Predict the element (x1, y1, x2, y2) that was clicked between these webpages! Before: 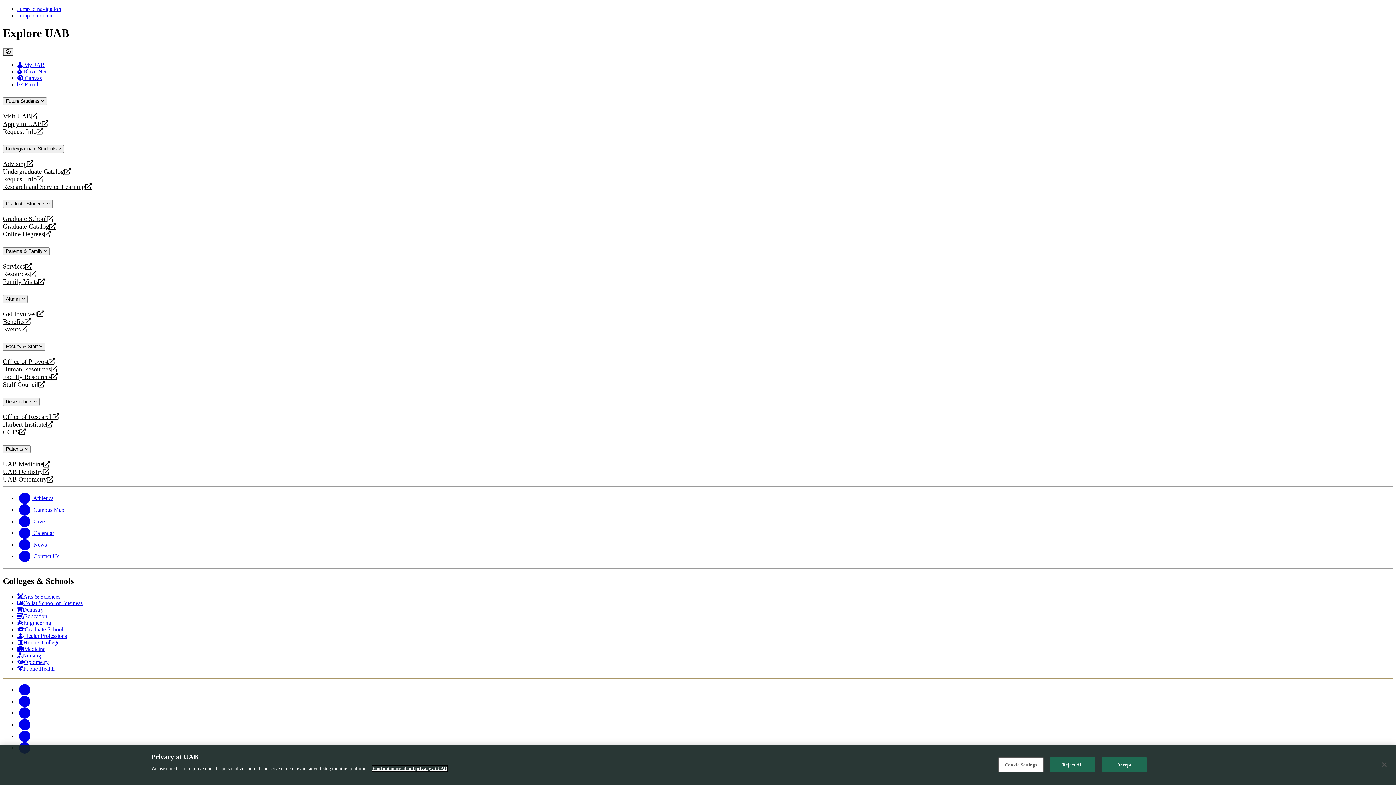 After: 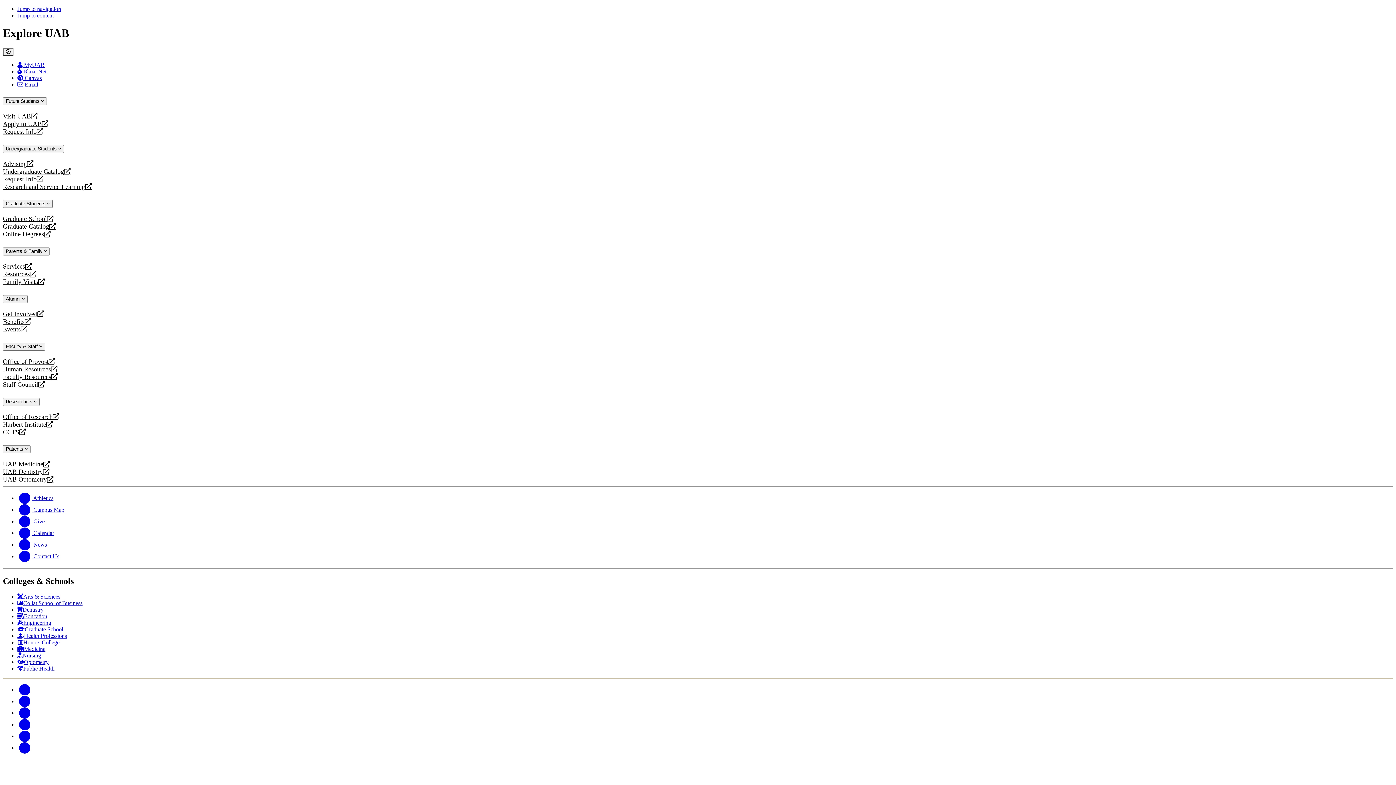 Action: bbox: (17, 646, 45, 652) label: Medicine